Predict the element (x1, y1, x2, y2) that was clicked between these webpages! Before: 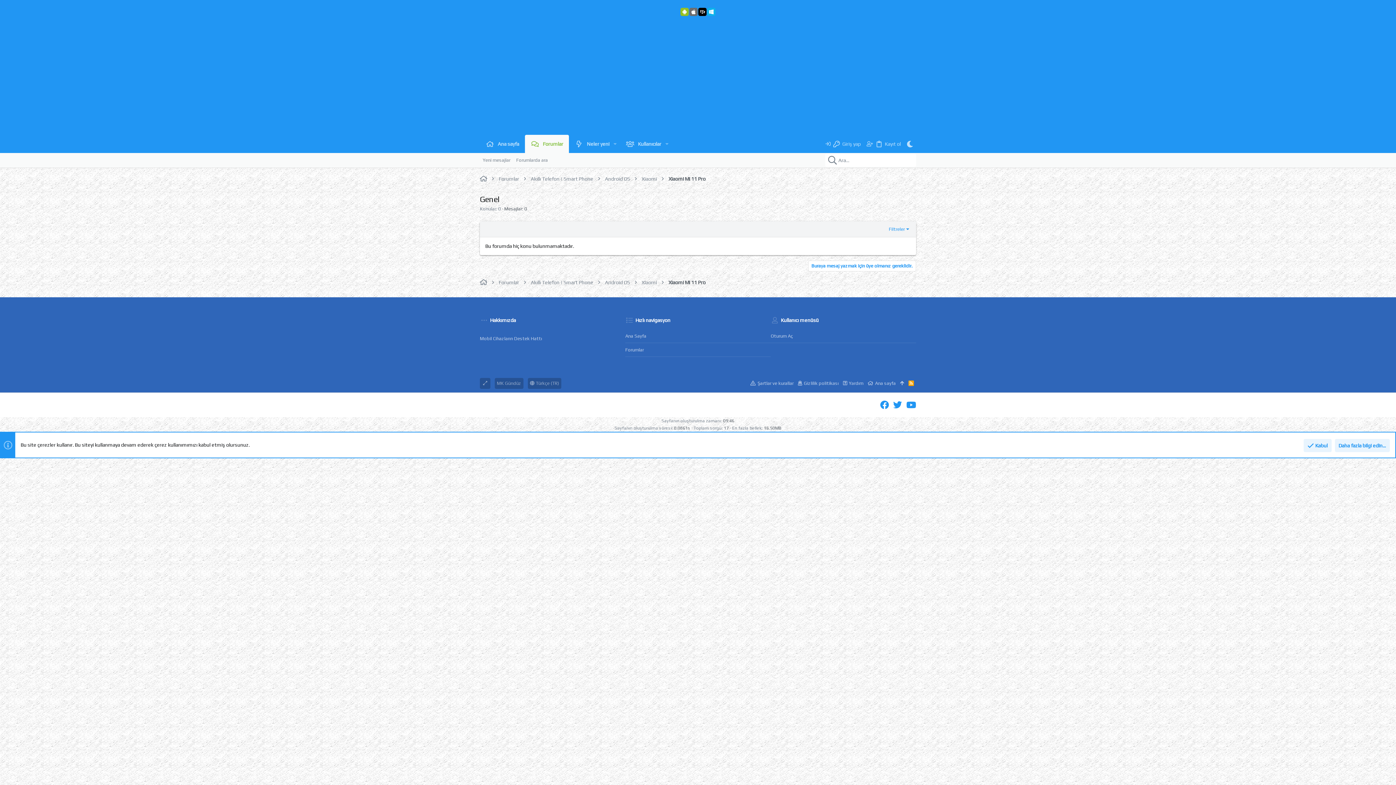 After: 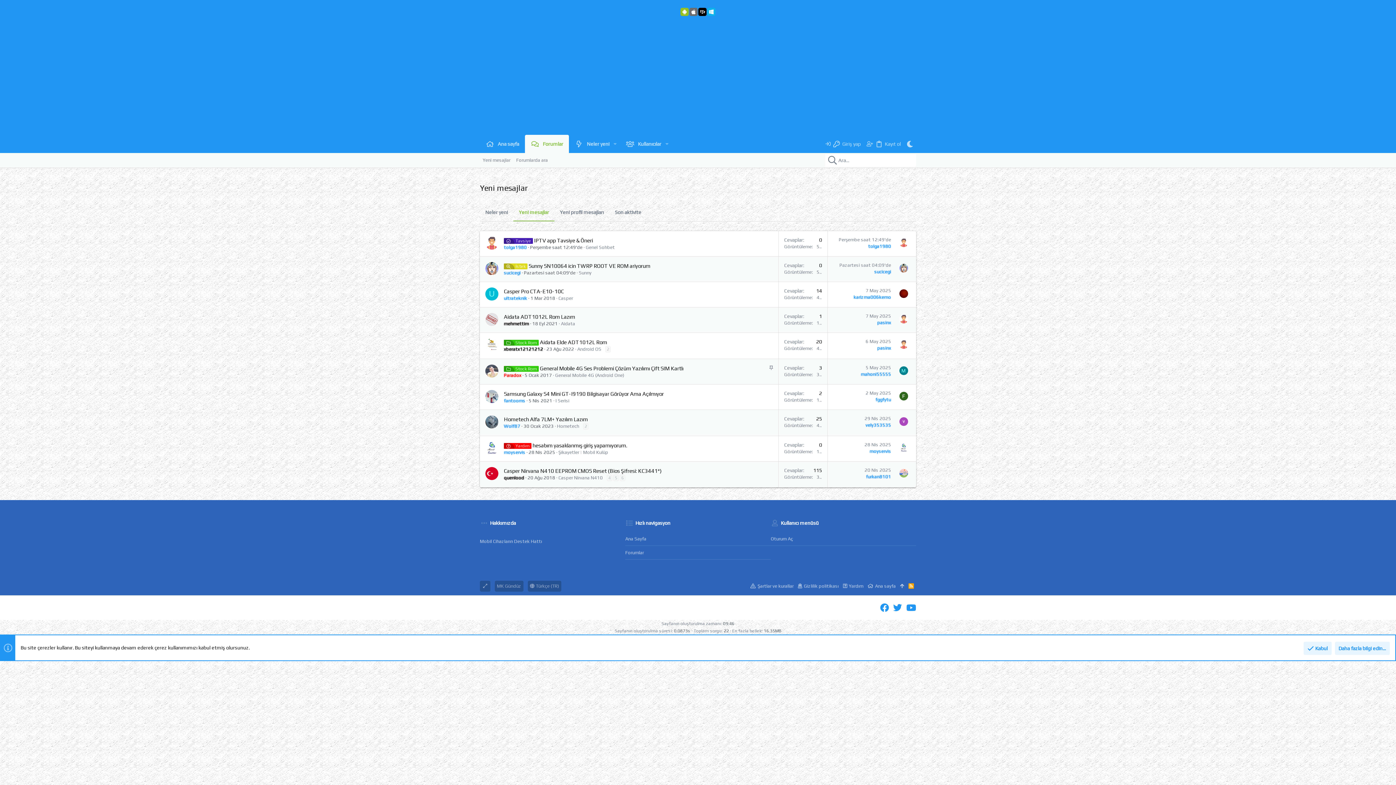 Action: bbox: (480, 156, 513, 164) label: Yeni mesajlar